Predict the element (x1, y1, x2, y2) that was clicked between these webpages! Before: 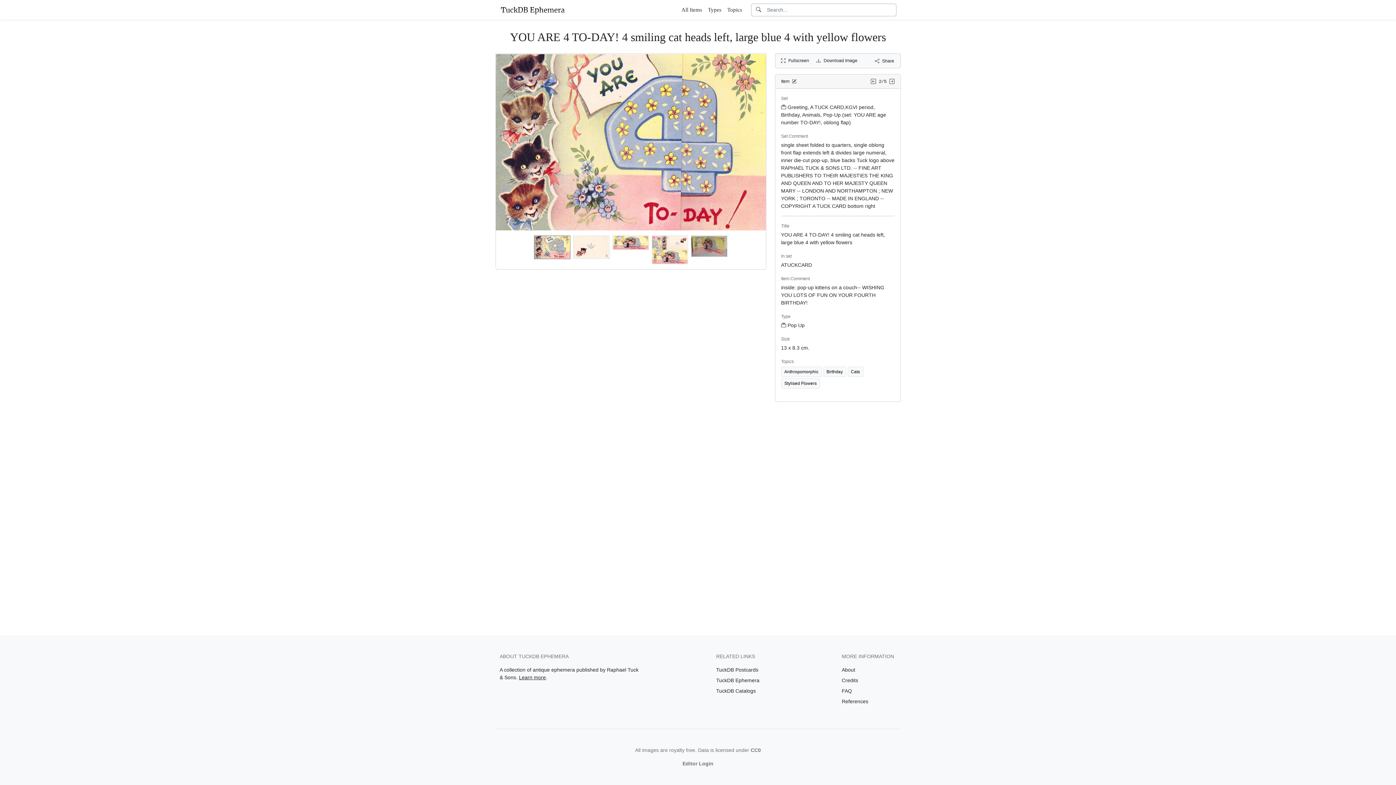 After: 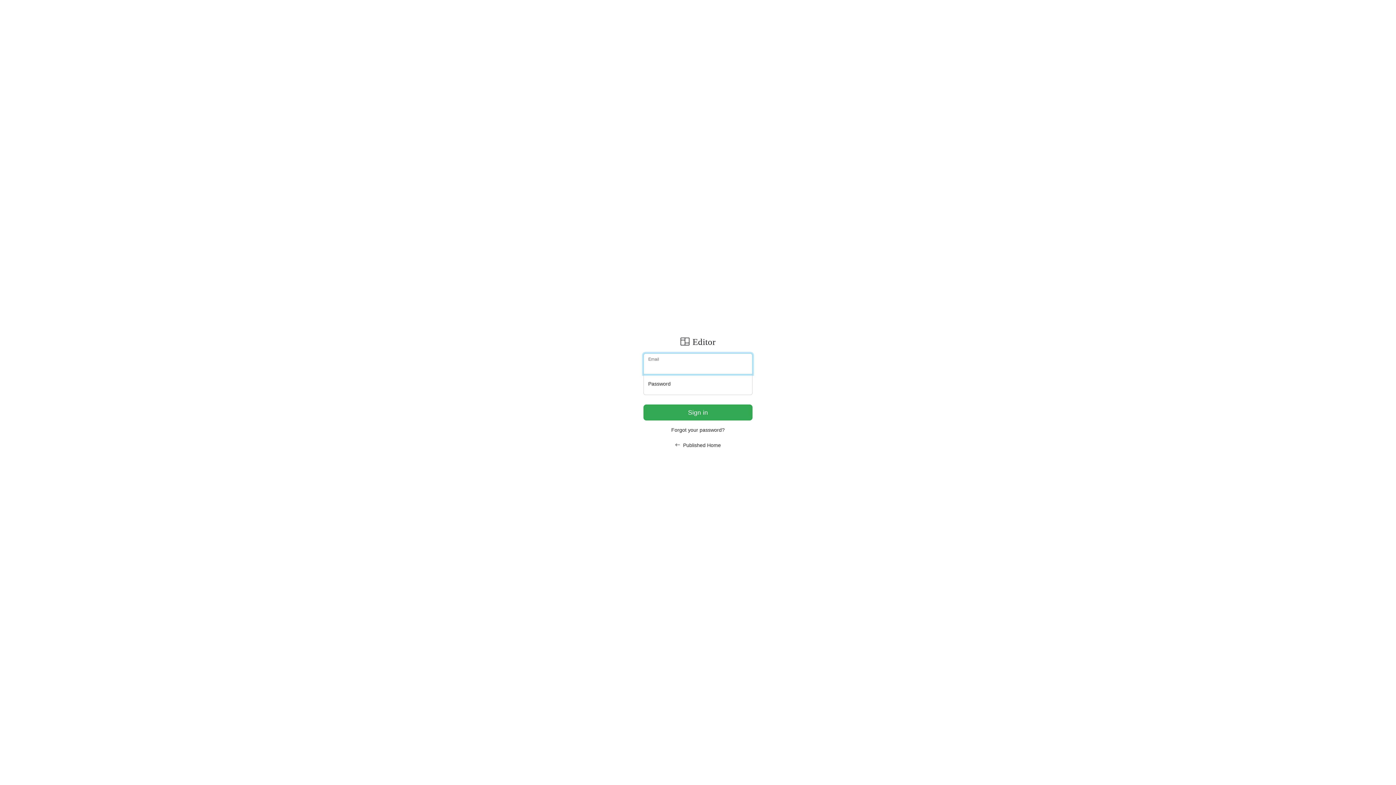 Action: label: Editor Login bbox: (682, 761, 713, 766)